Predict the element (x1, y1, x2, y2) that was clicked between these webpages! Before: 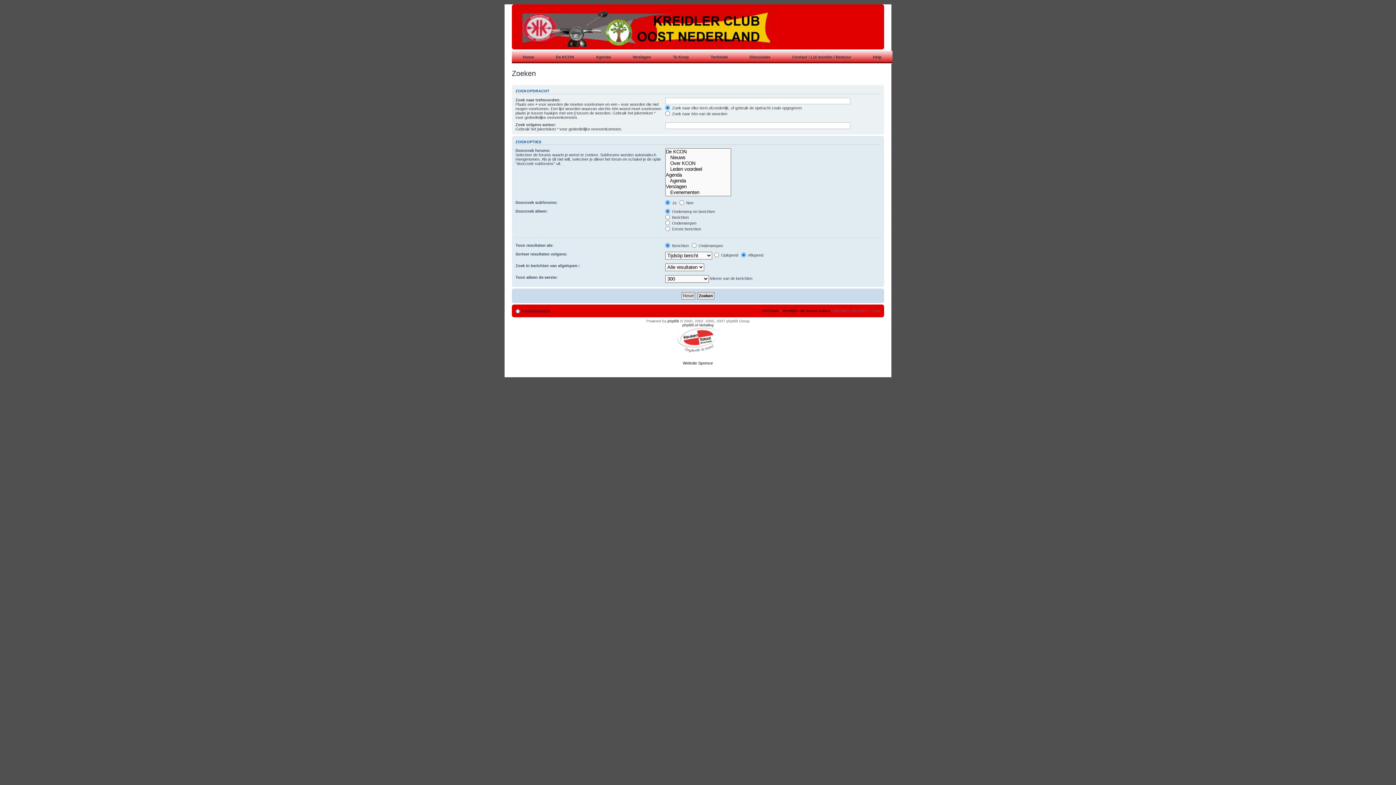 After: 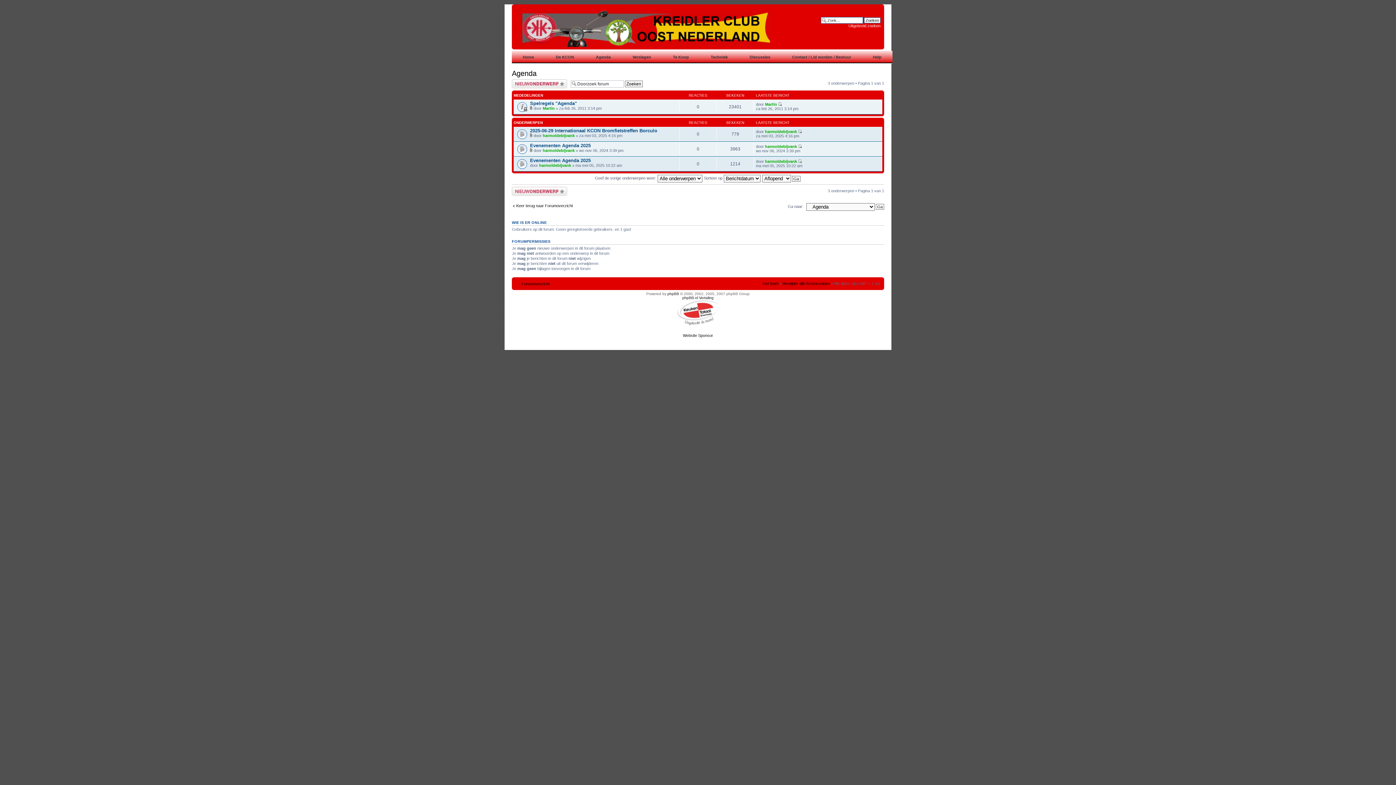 Action: label: Agenda bbox: (585, 50, 621, 63)